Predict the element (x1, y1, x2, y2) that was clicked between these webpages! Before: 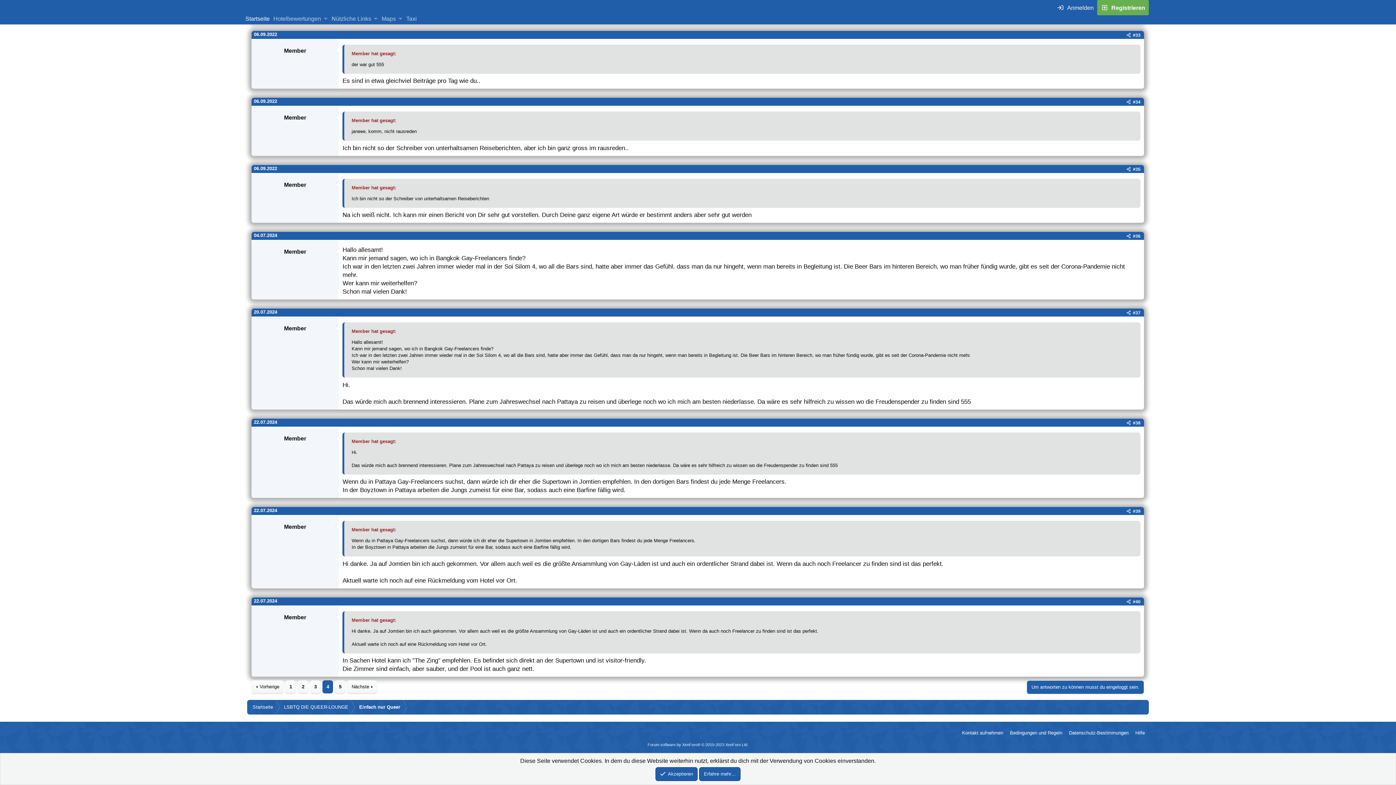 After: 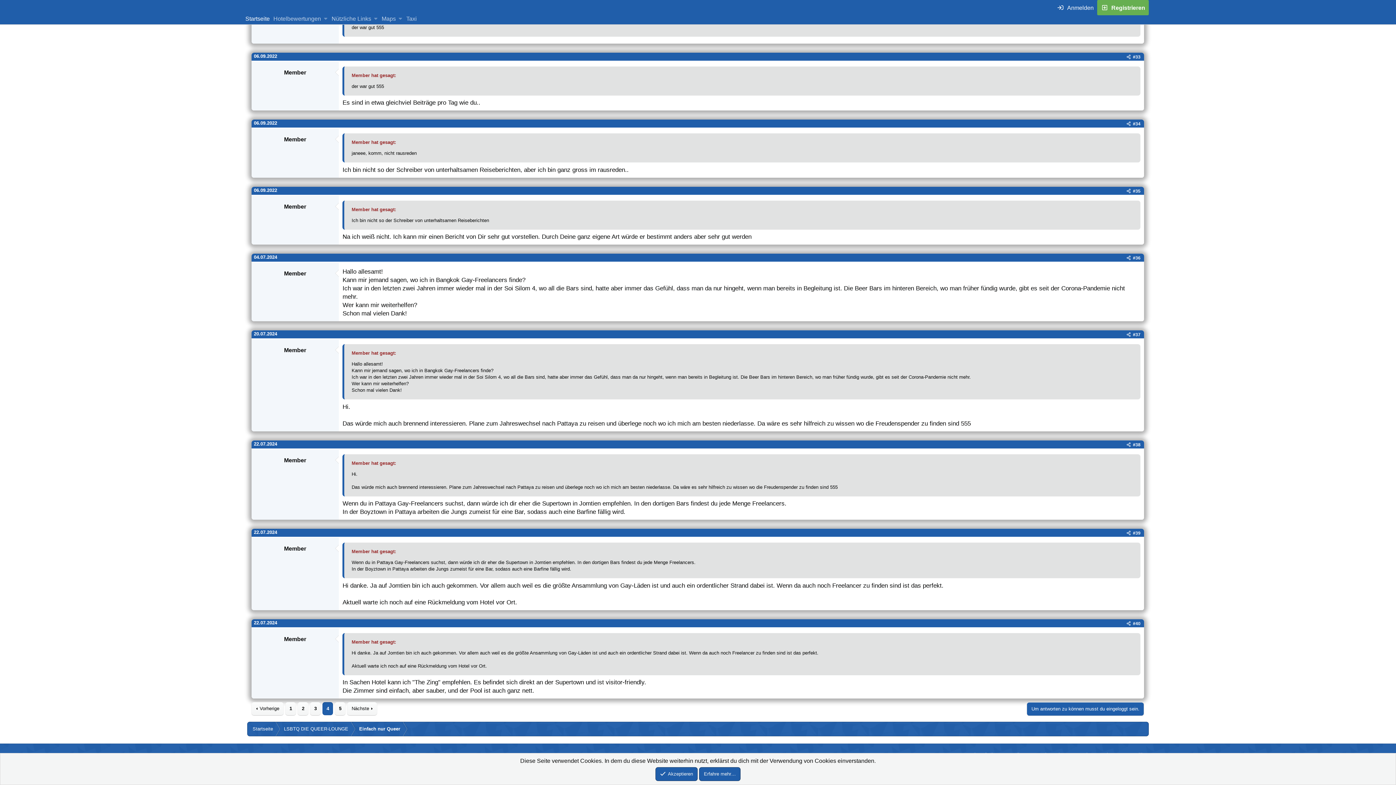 Action: bbox: (253, 31, 277, 36) label: 06.09.2022